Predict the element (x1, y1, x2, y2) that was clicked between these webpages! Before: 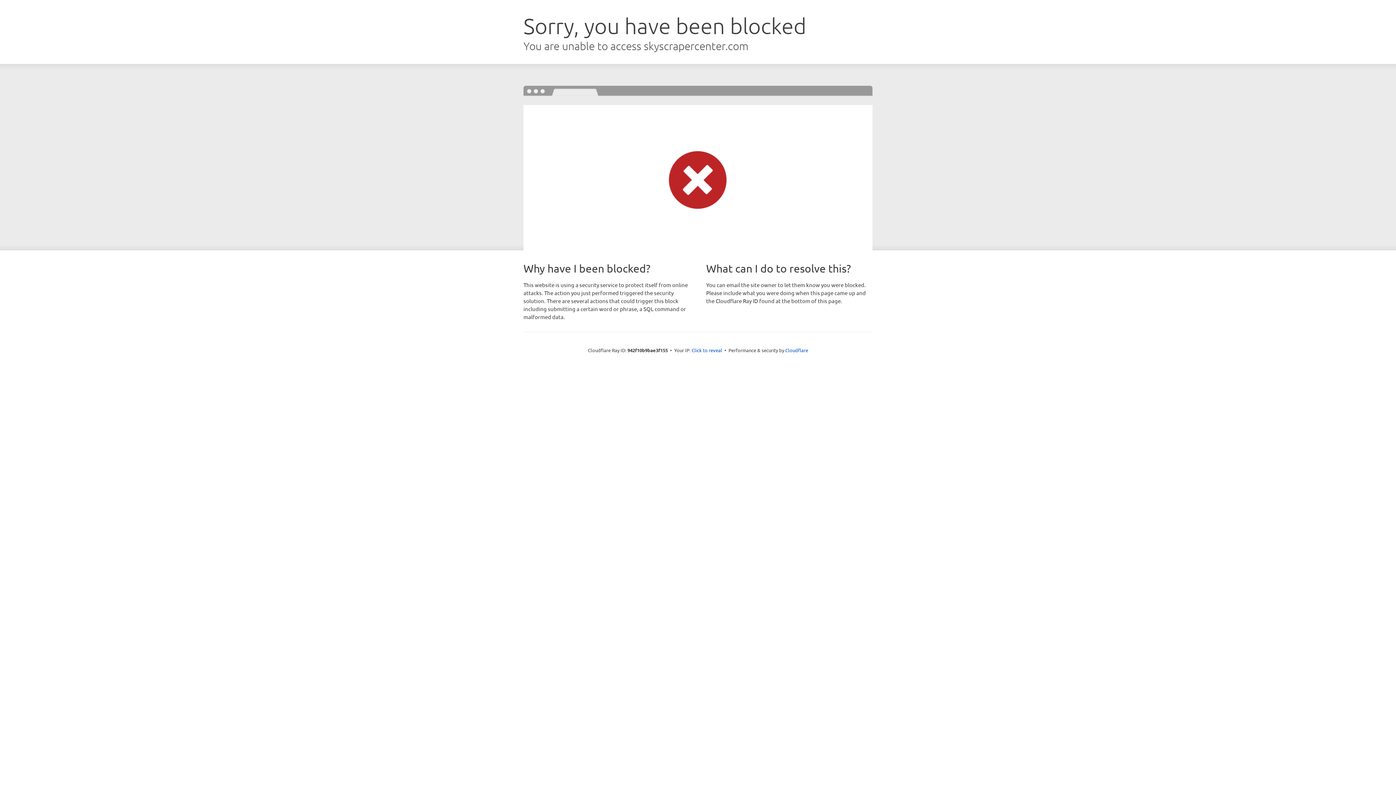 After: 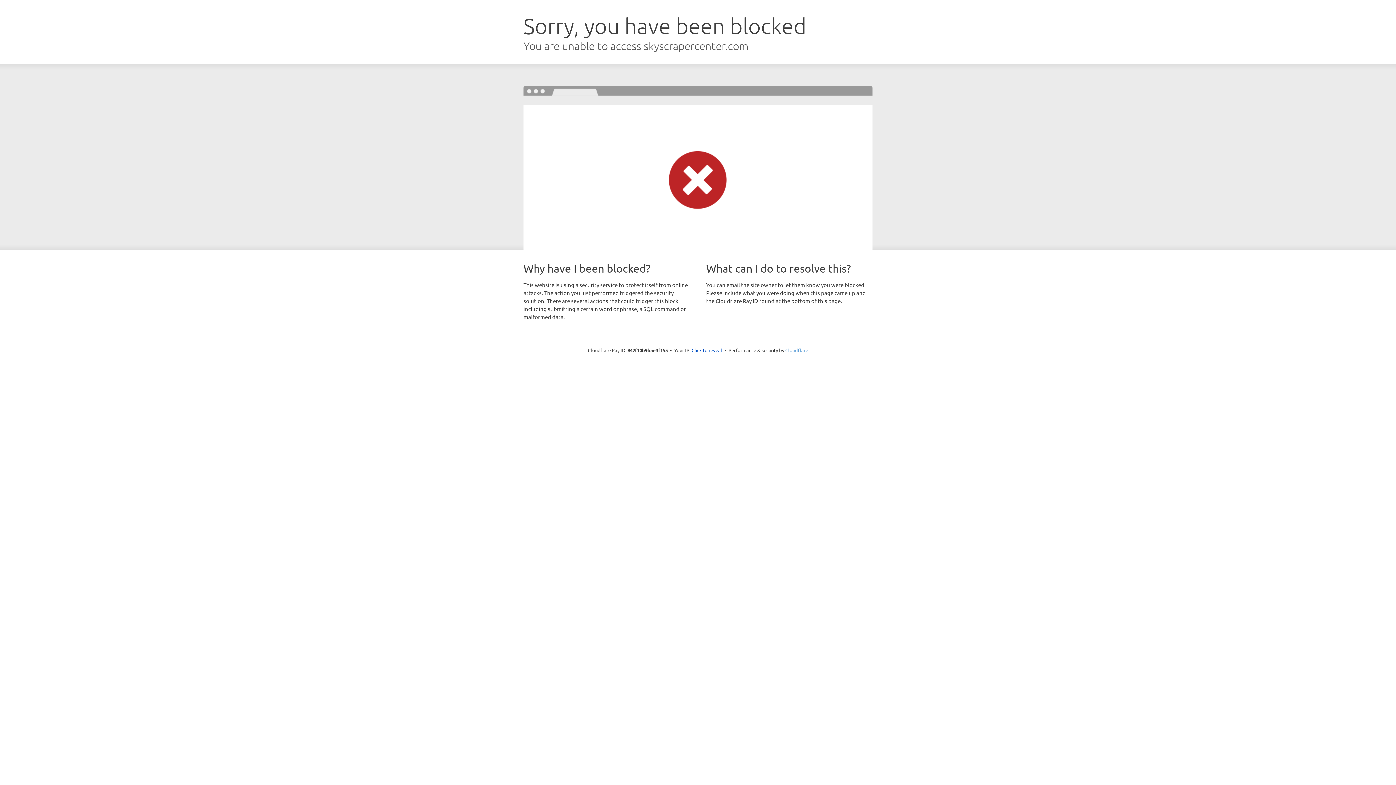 Action: bbox: (785, 347, 808, 353) label: Cloudflare